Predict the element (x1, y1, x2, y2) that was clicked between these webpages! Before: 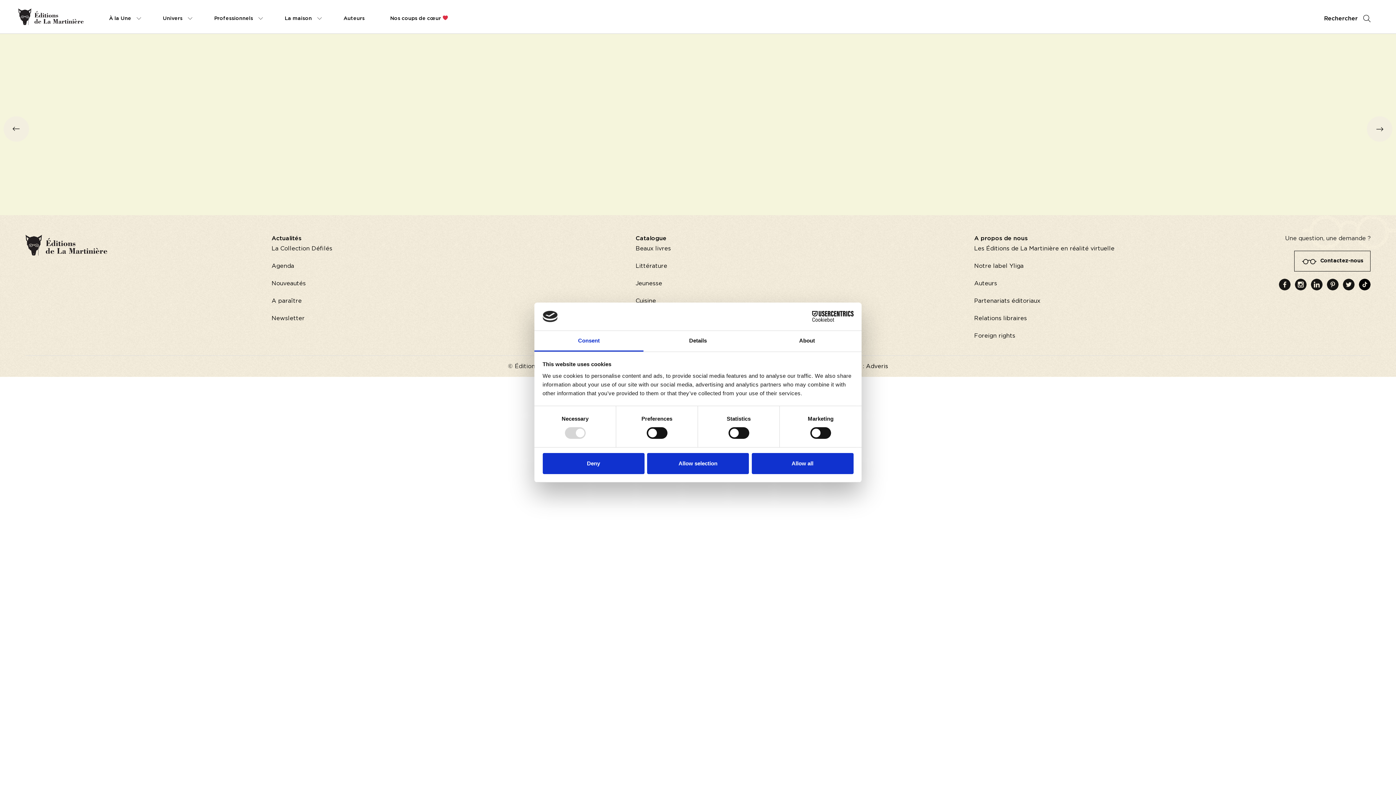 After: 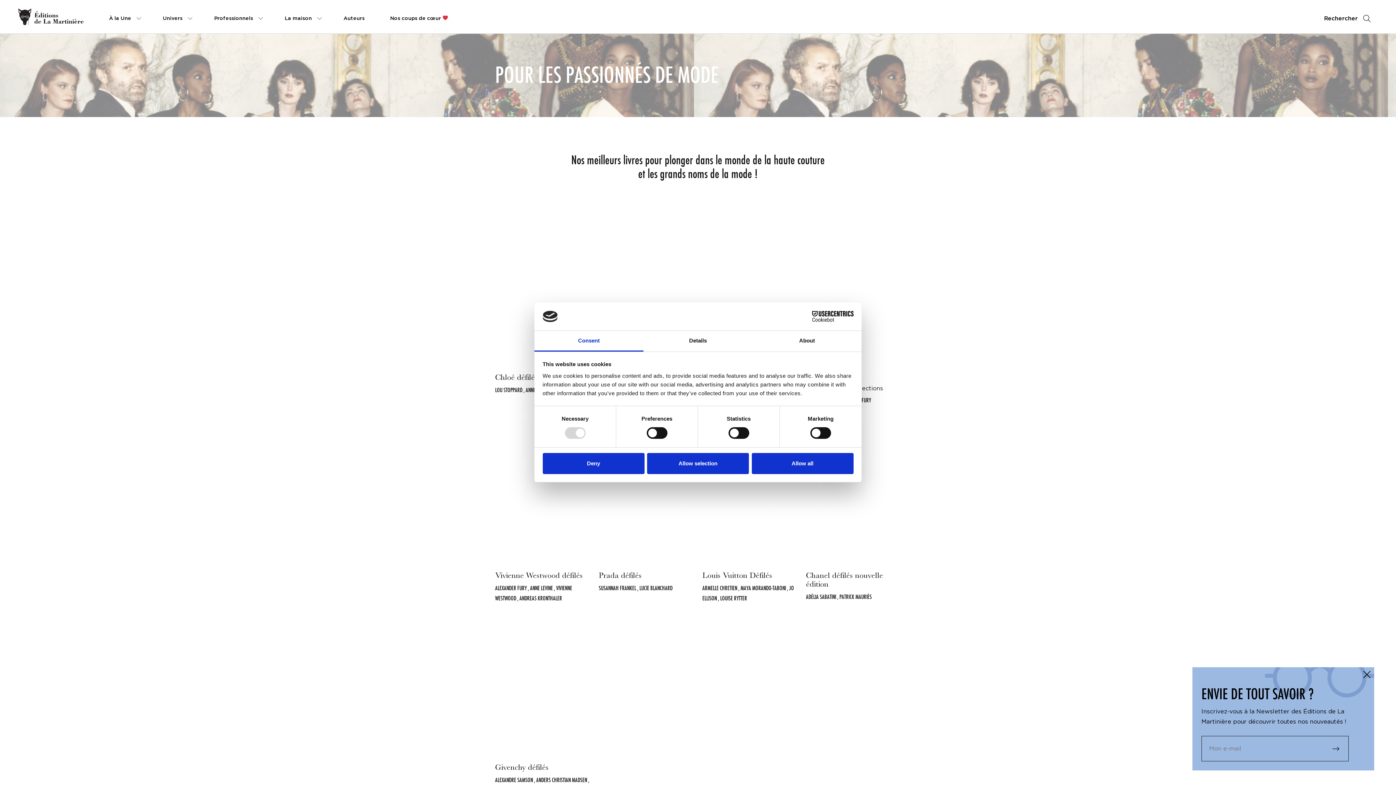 Action: bbox: (271, 245, 332, 251) label: La Collection Défilés